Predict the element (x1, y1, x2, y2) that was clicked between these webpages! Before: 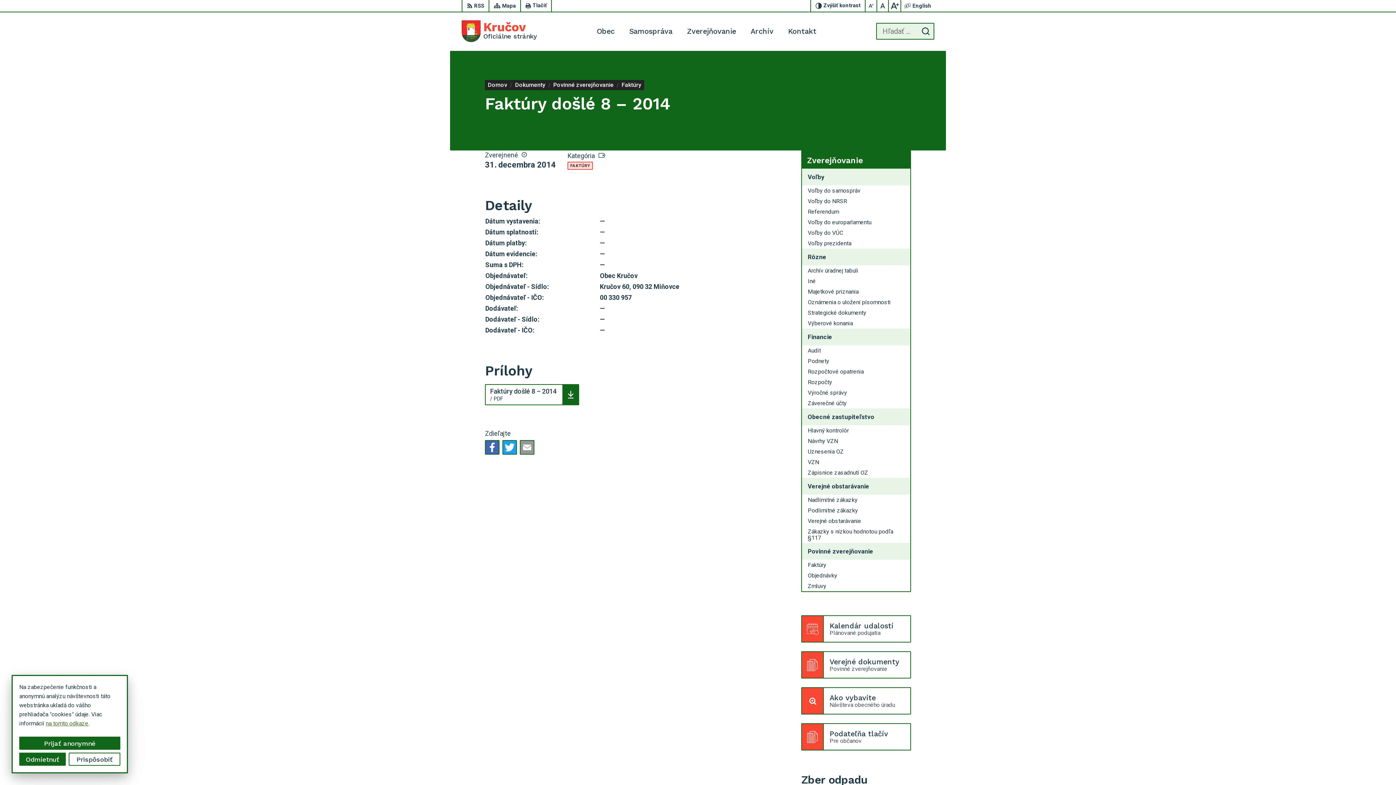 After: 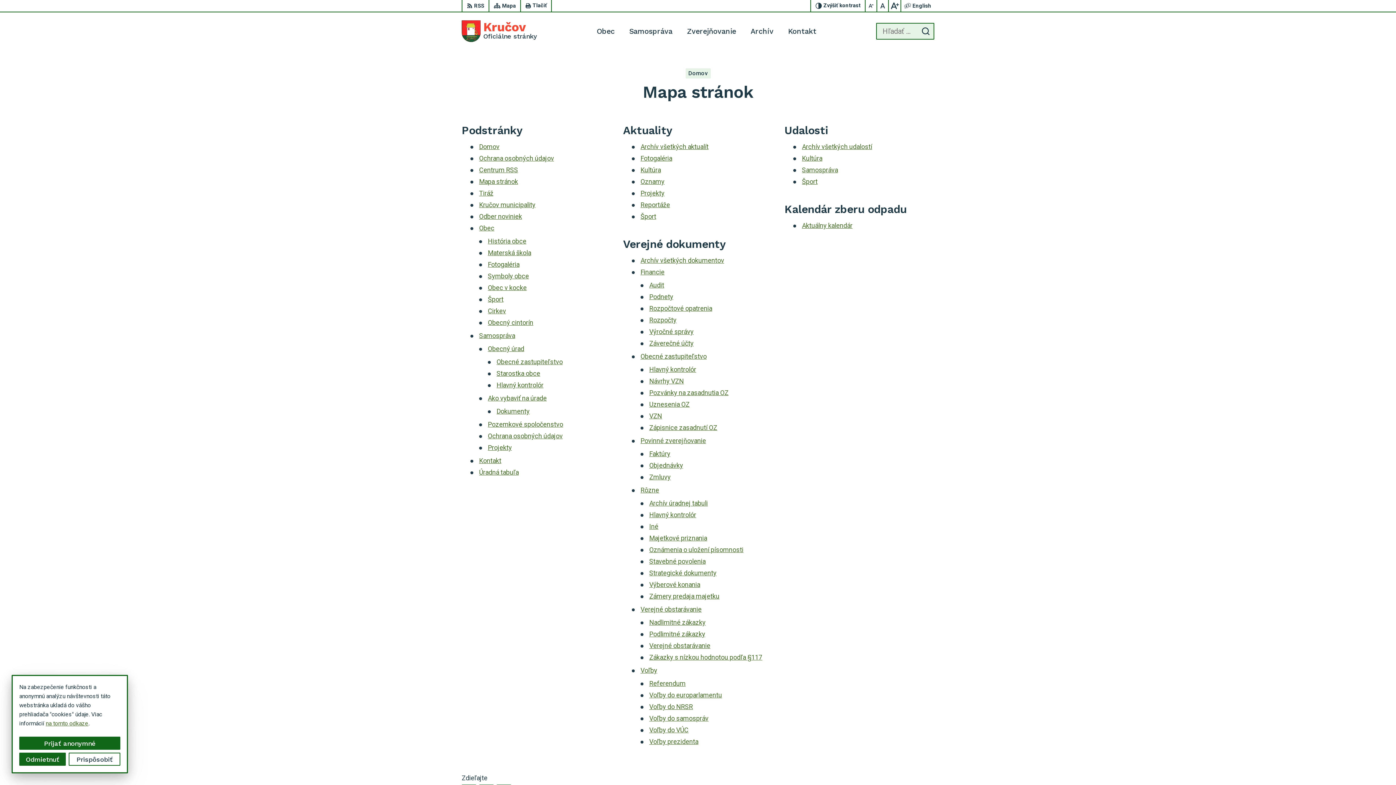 Action: label: Mapa bbox: (489, 0, 521, 11)